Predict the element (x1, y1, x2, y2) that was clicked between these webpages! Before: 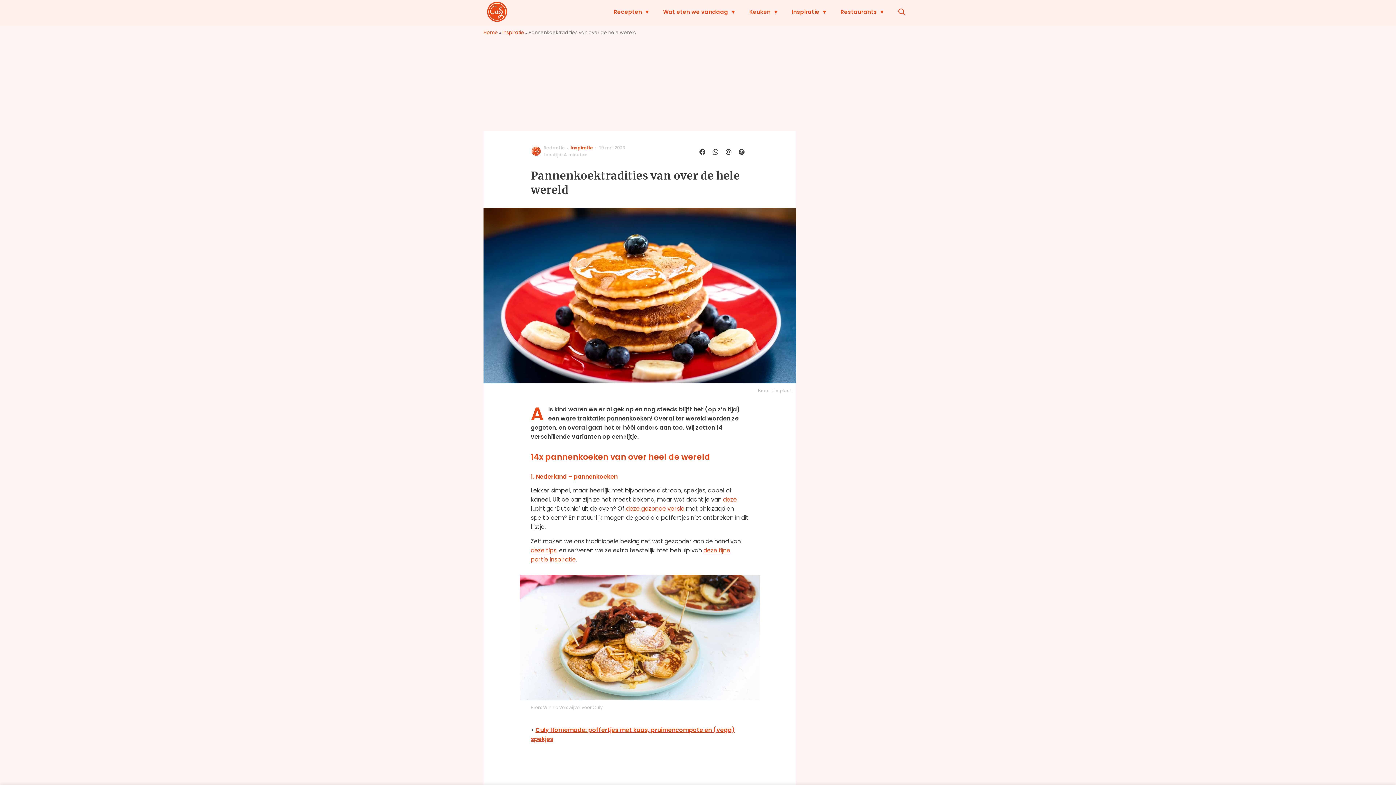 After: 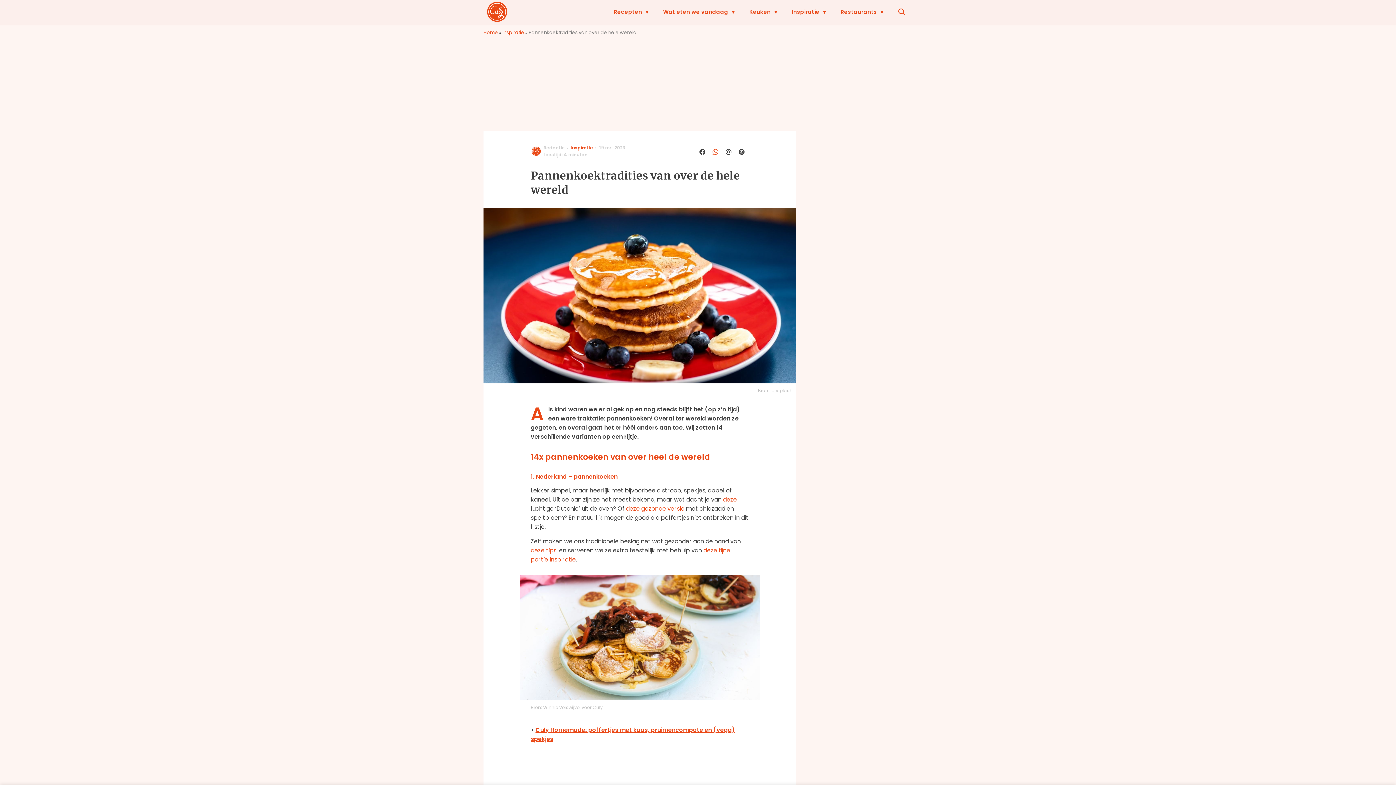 Action: bbox: (709, 146, 722, 157)